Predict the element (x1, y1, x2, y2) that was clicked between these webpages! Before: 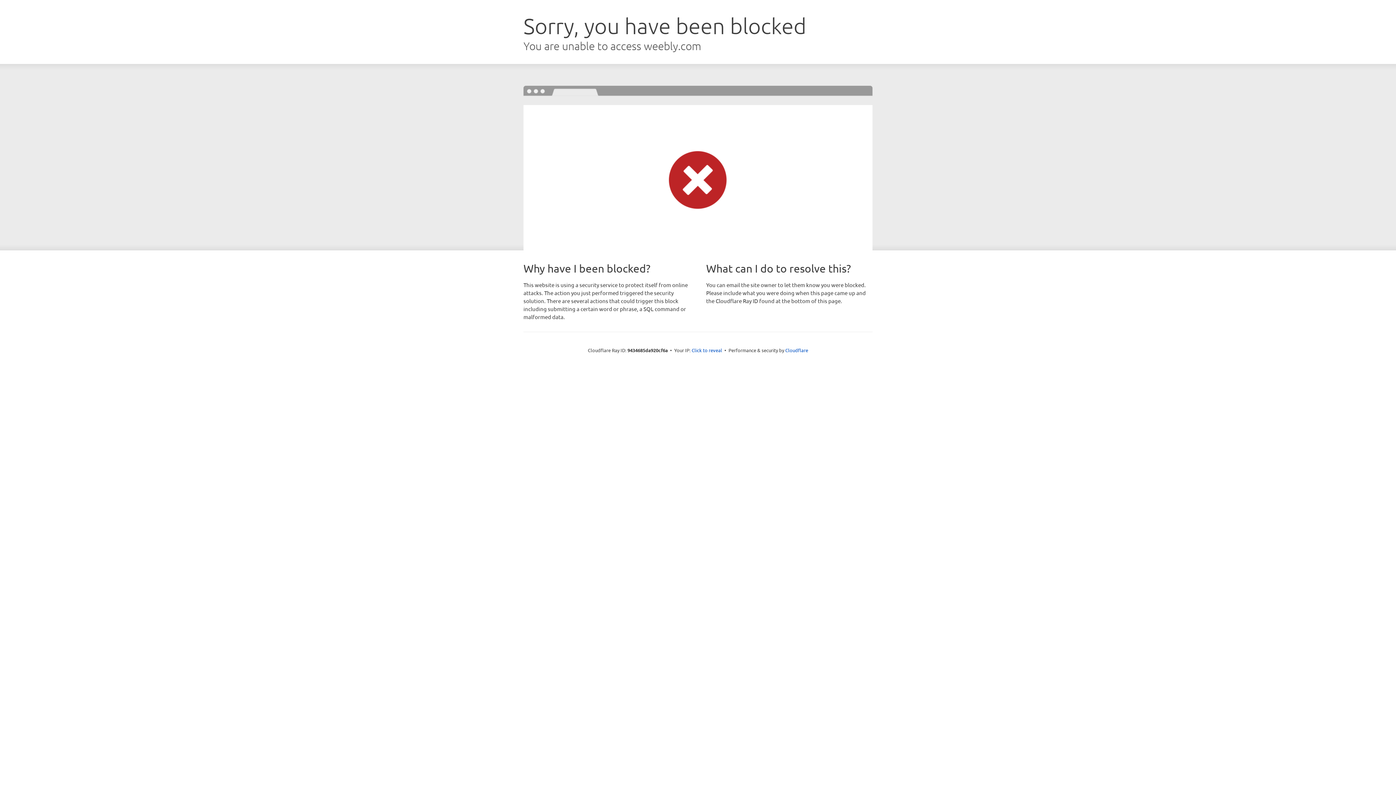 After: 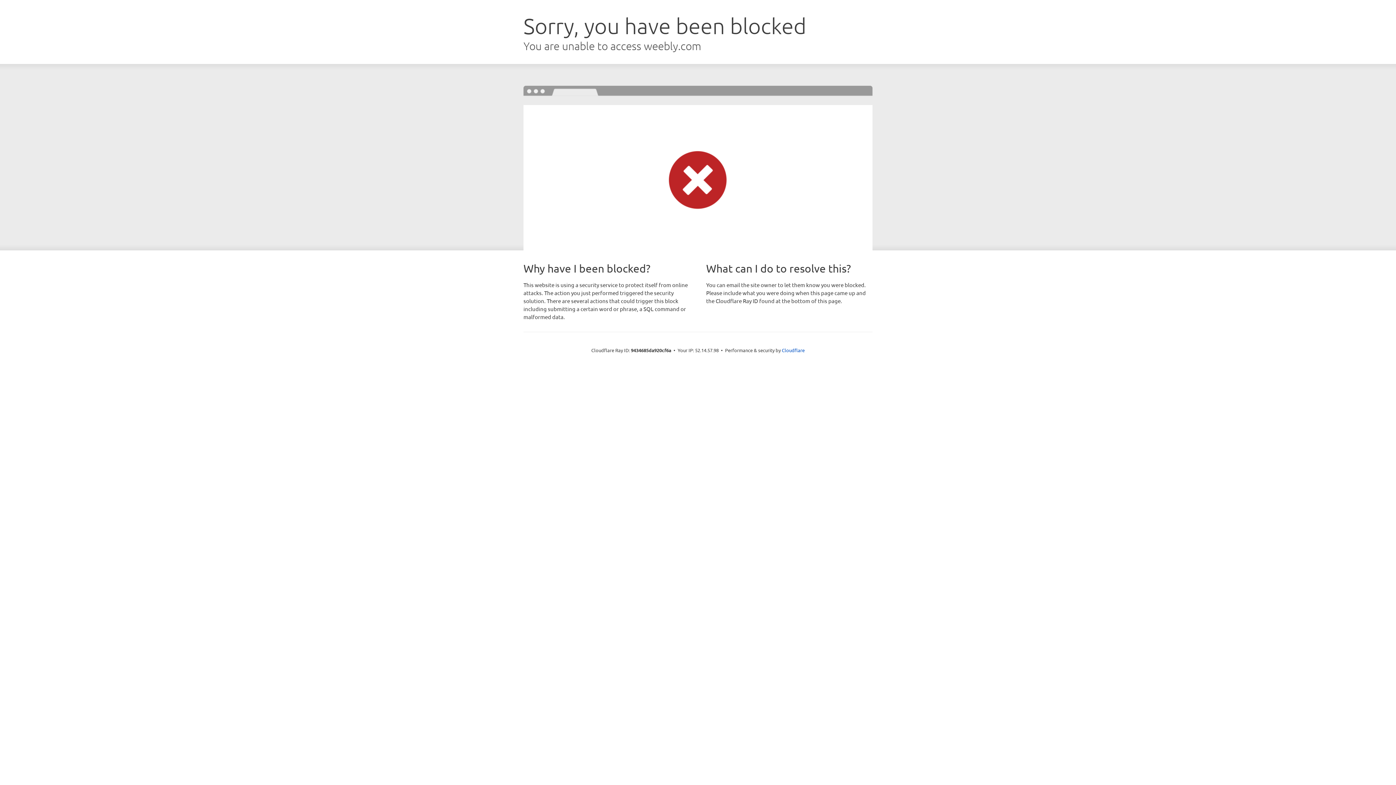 Action: label: Click to reveal bbox: (691, 346, 722, 353)